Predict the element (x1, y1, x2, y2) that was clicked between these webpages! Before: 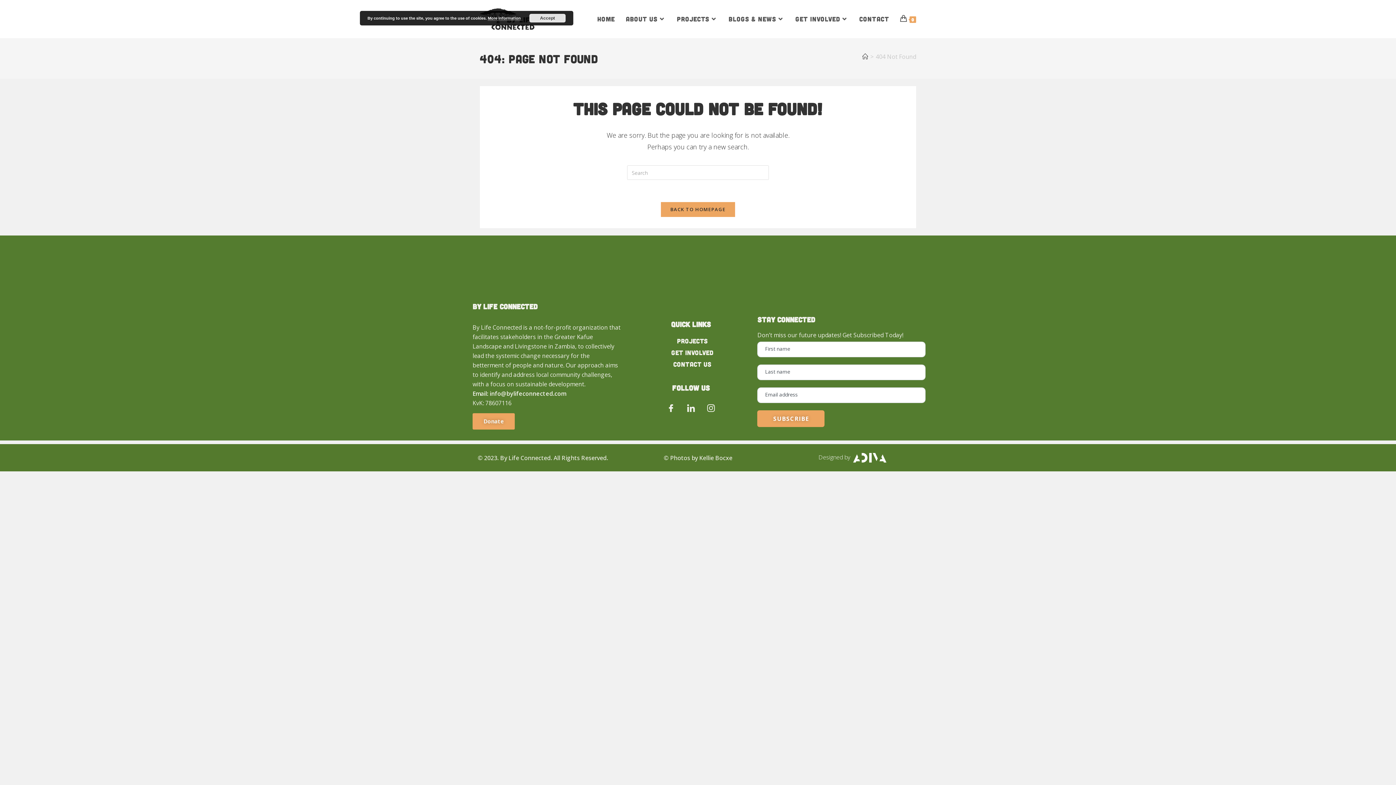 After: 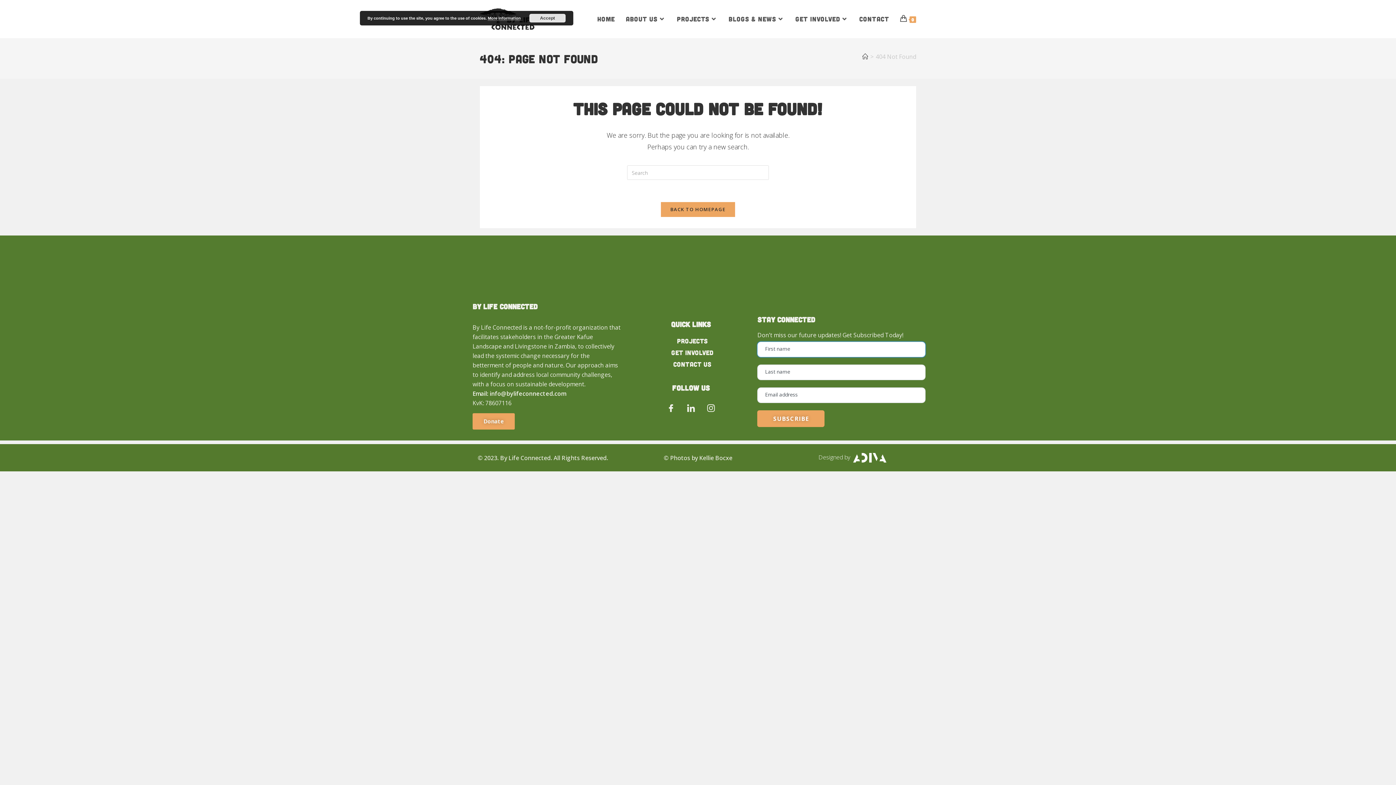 Action: bbox: (757, 410, 824, 427) label: submit